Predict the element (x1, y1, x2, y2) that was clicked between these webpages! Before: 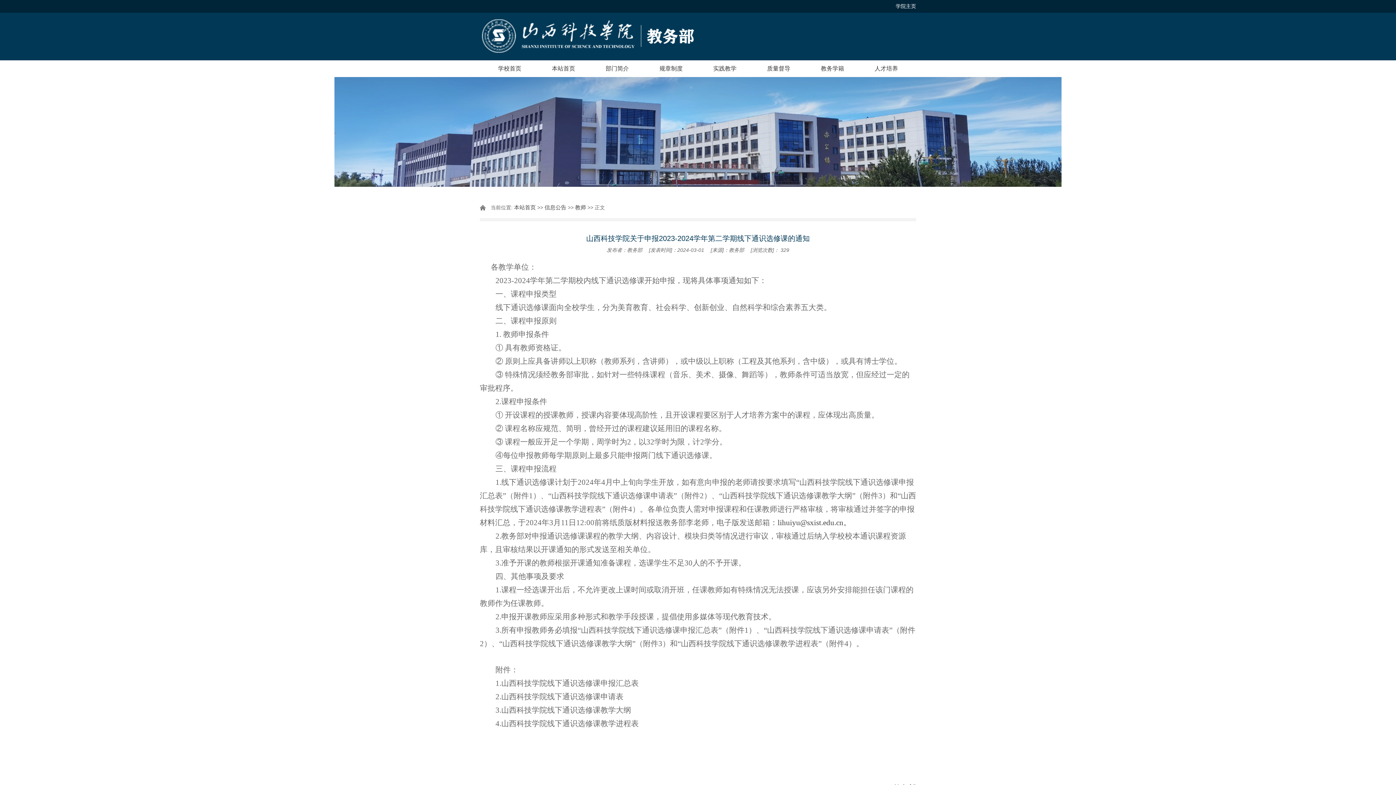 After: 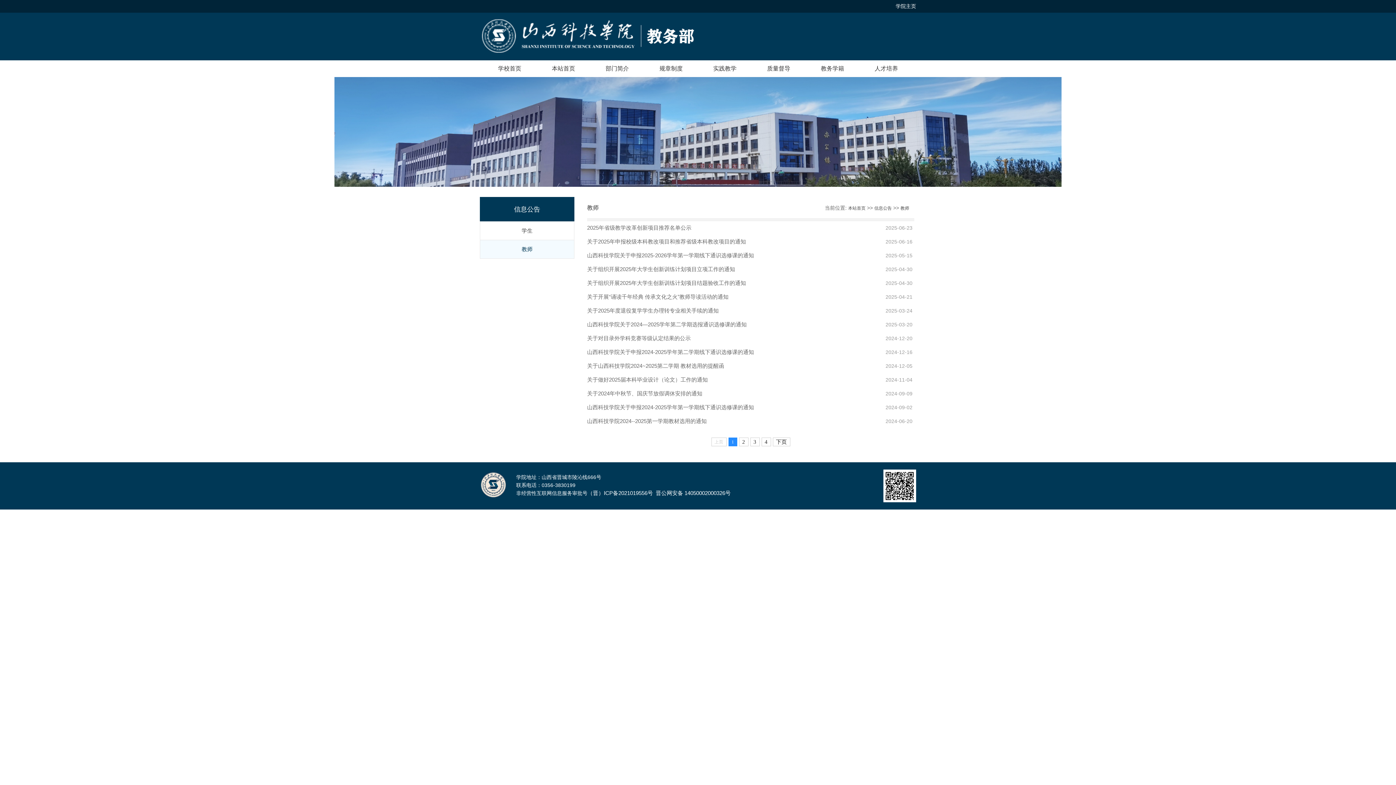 Action: label: 教师 bbox: (575, 204, 586, 210)